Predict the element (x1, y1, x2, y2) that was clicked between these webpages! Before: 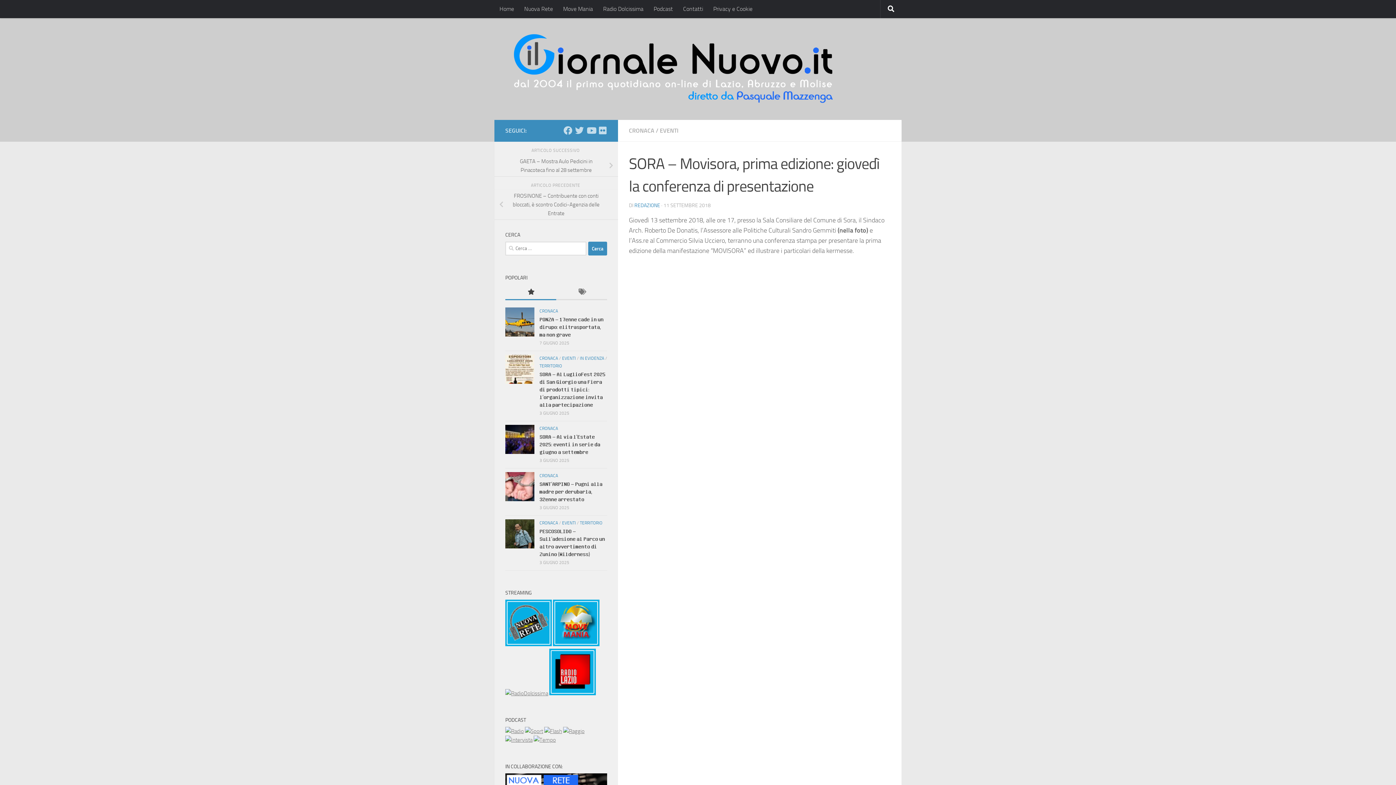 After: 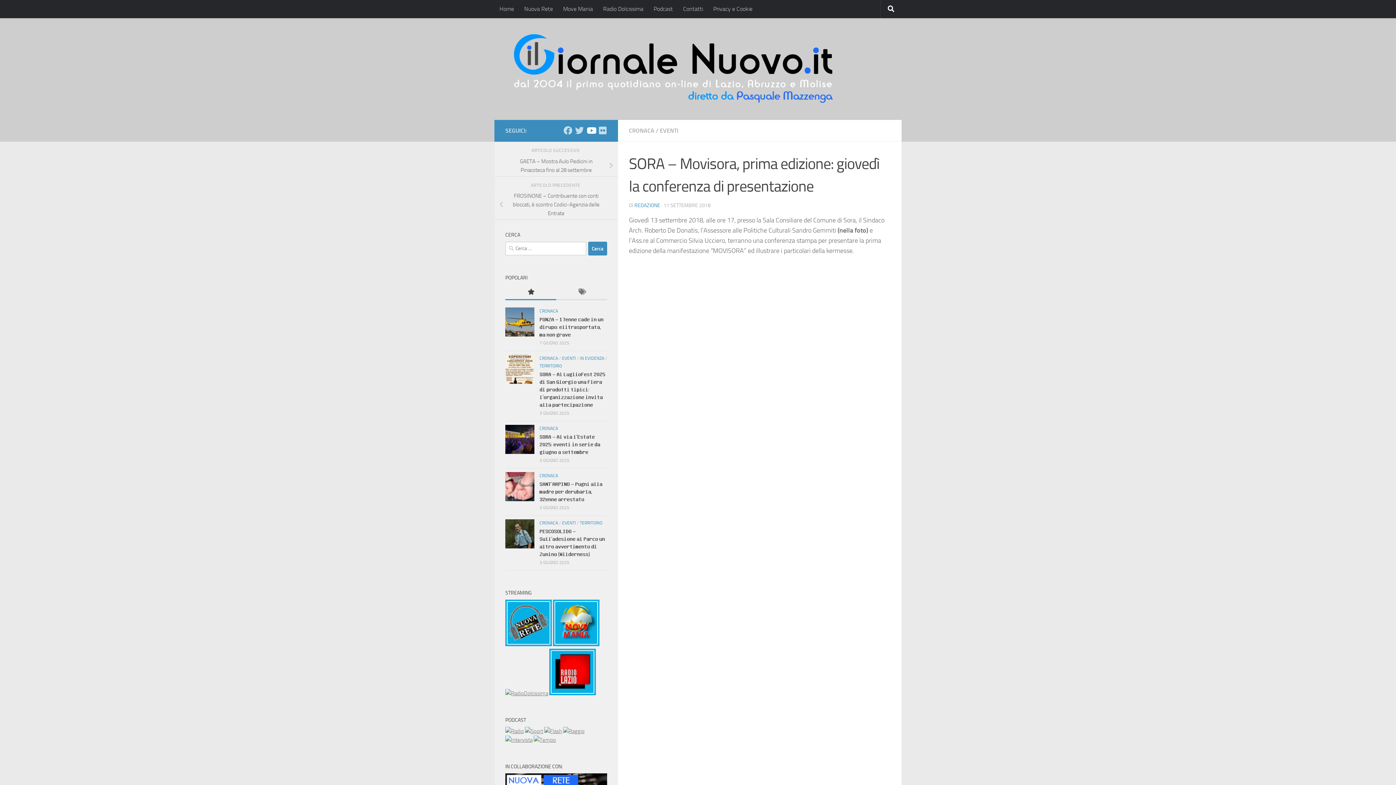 Action: bbox: (586, 126, 595, 134) label: YouTube